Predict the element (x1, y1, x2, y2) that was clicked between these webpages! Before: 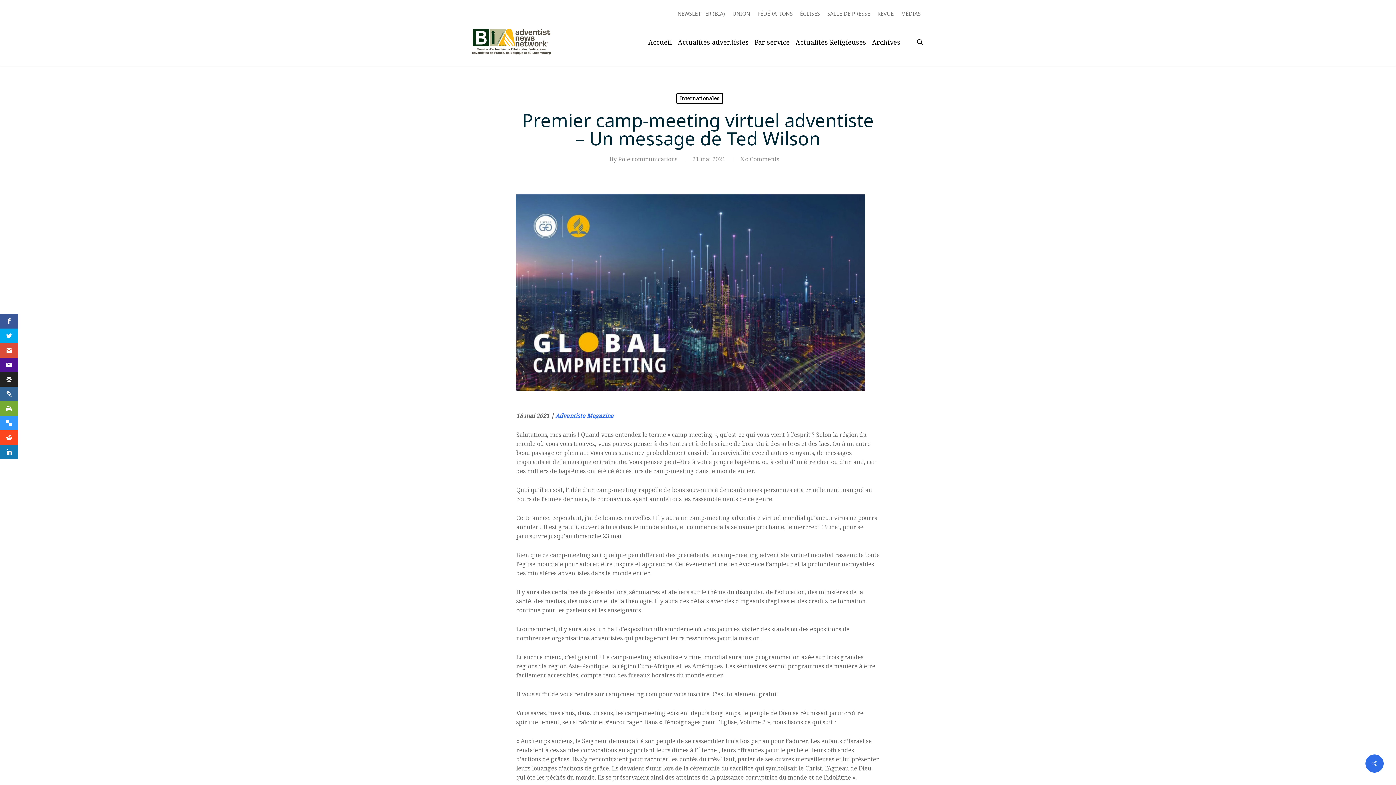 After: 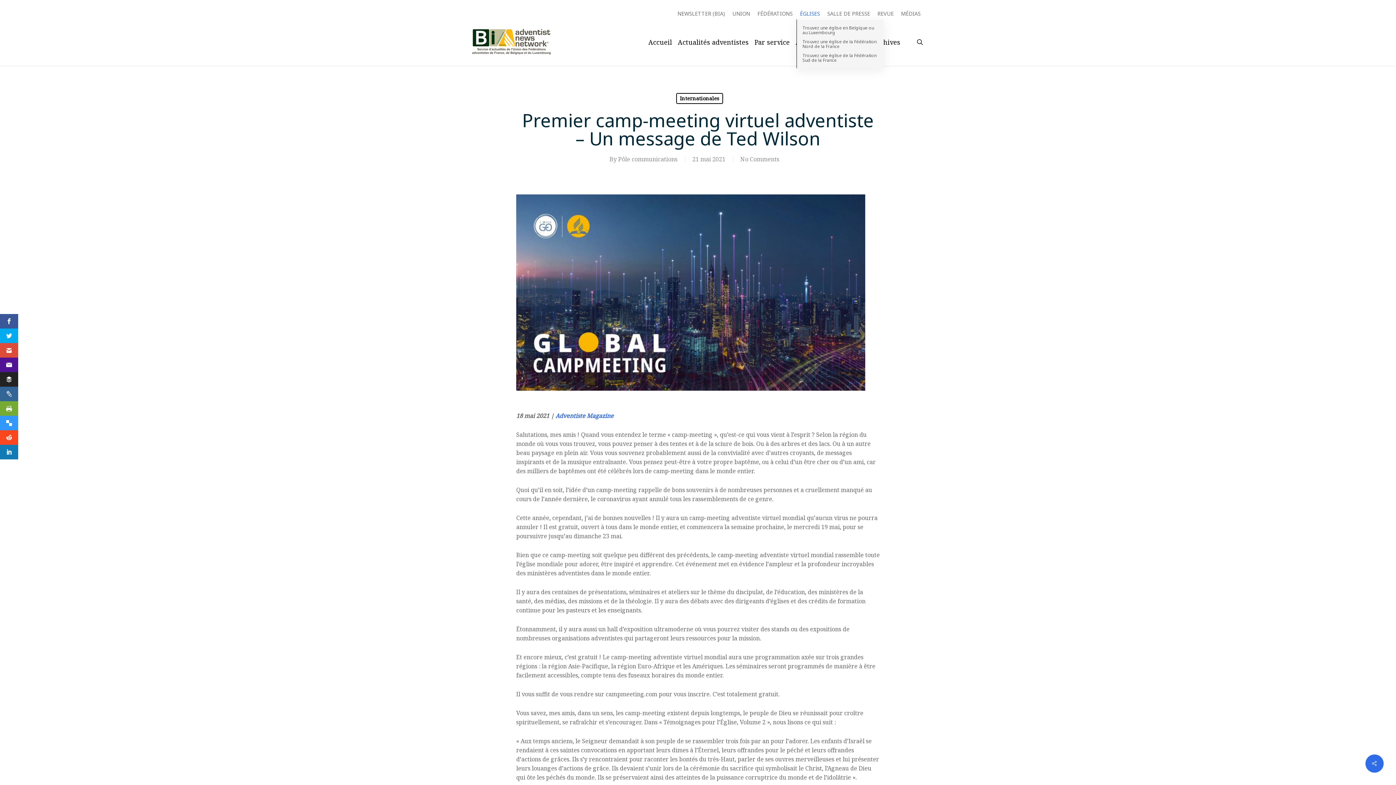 Action: label: ÉGLISES bbox: (796, 5, 823, 19)